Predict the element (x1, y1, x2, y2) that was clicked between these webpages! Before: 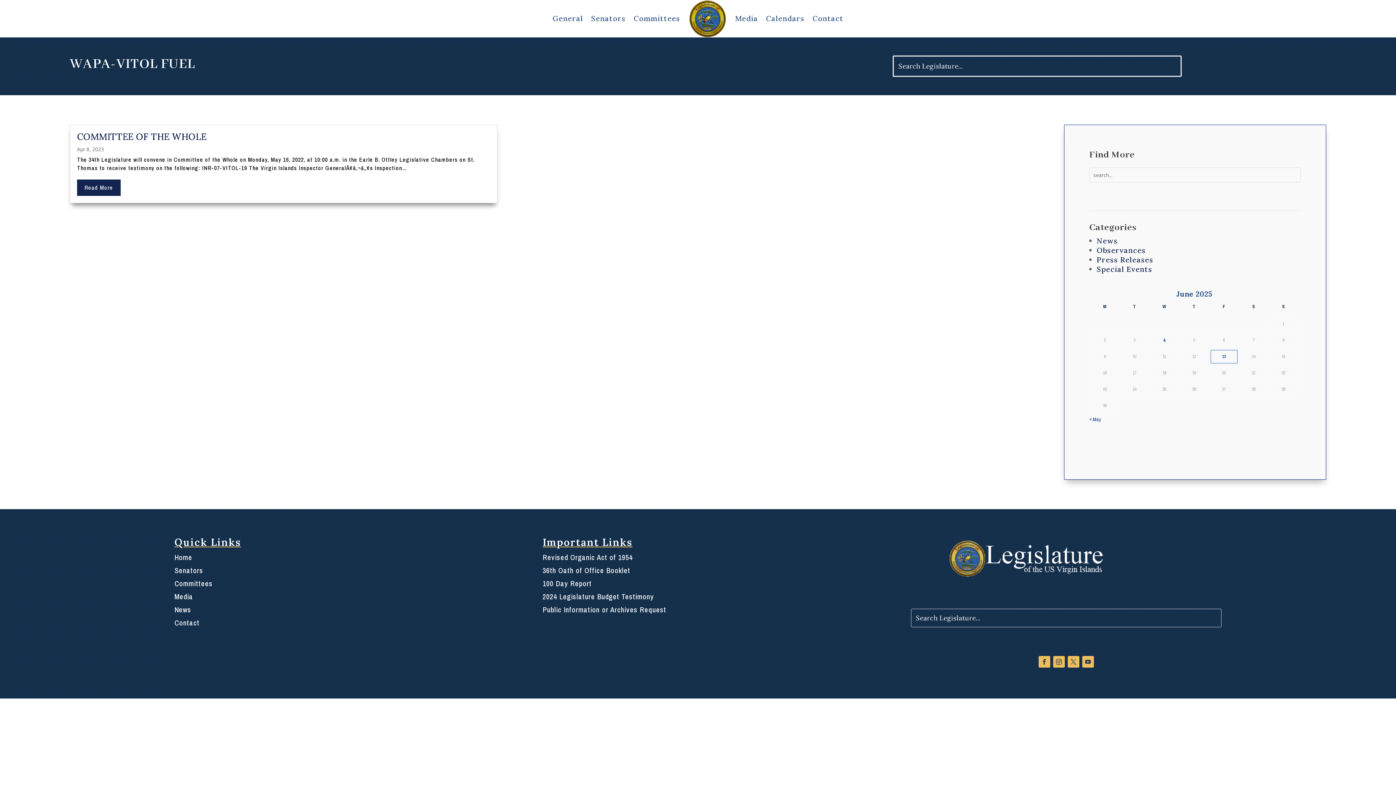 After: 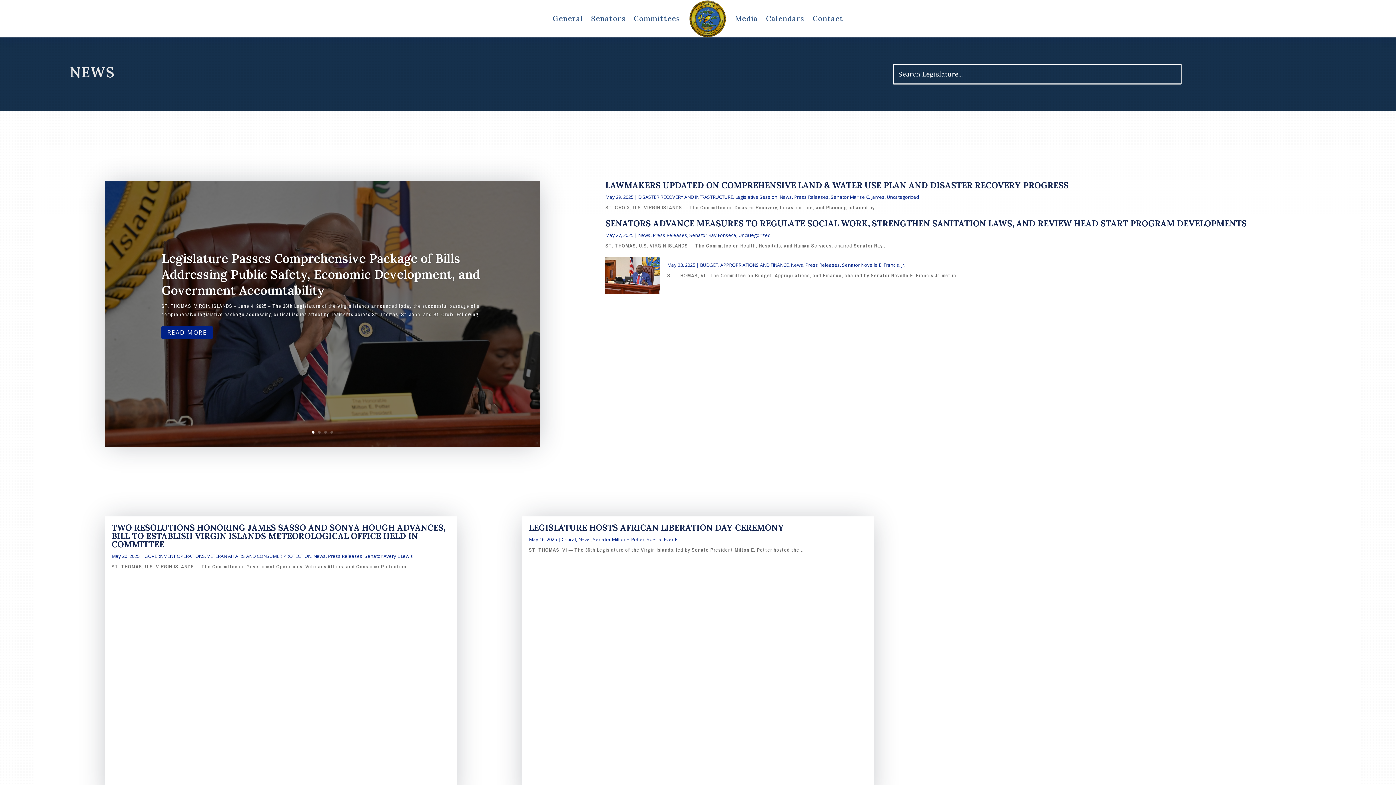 Action: bbox: (1096, 236, 1118, 245) label: News